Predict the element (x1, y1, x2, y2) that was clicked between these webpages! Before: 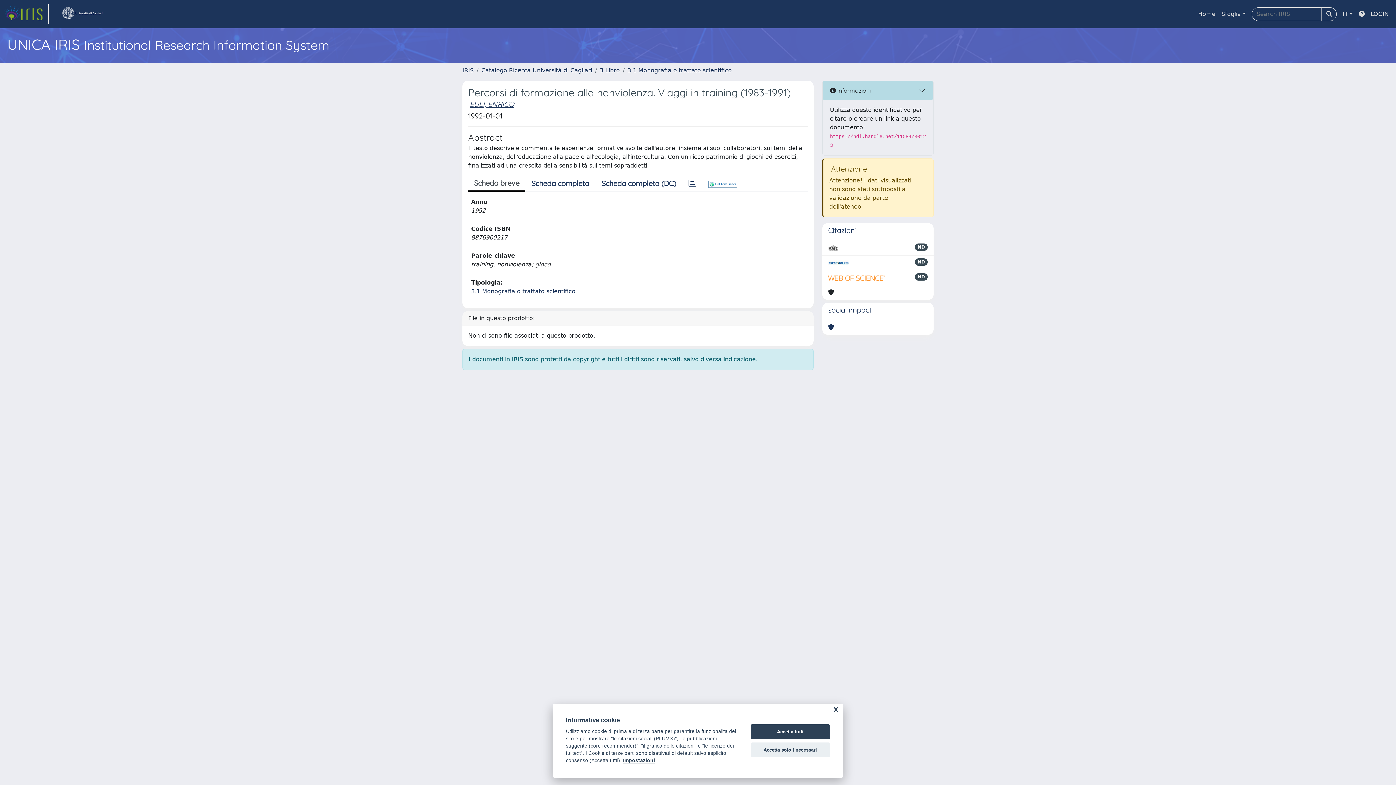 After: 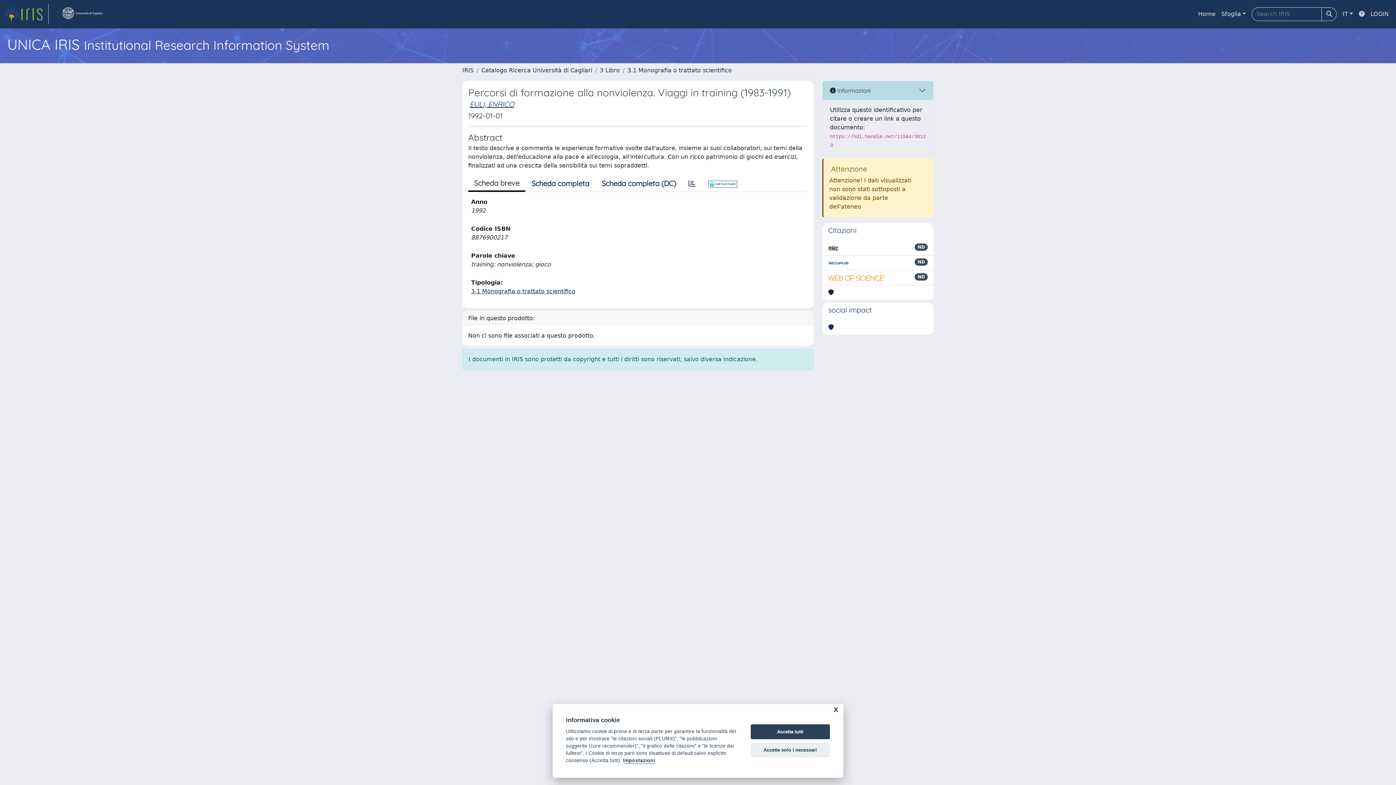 Action: bbox: (1356, 6, 1368, 21)